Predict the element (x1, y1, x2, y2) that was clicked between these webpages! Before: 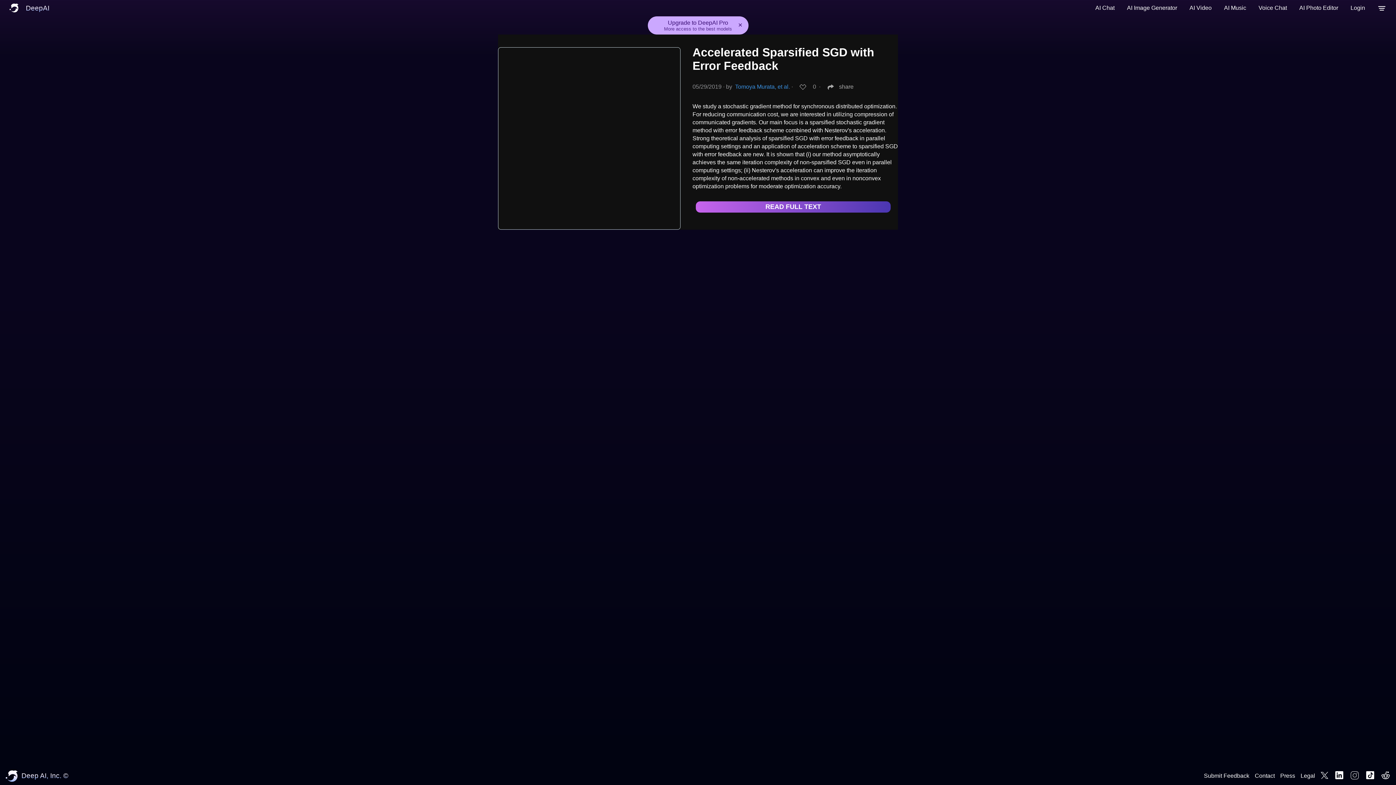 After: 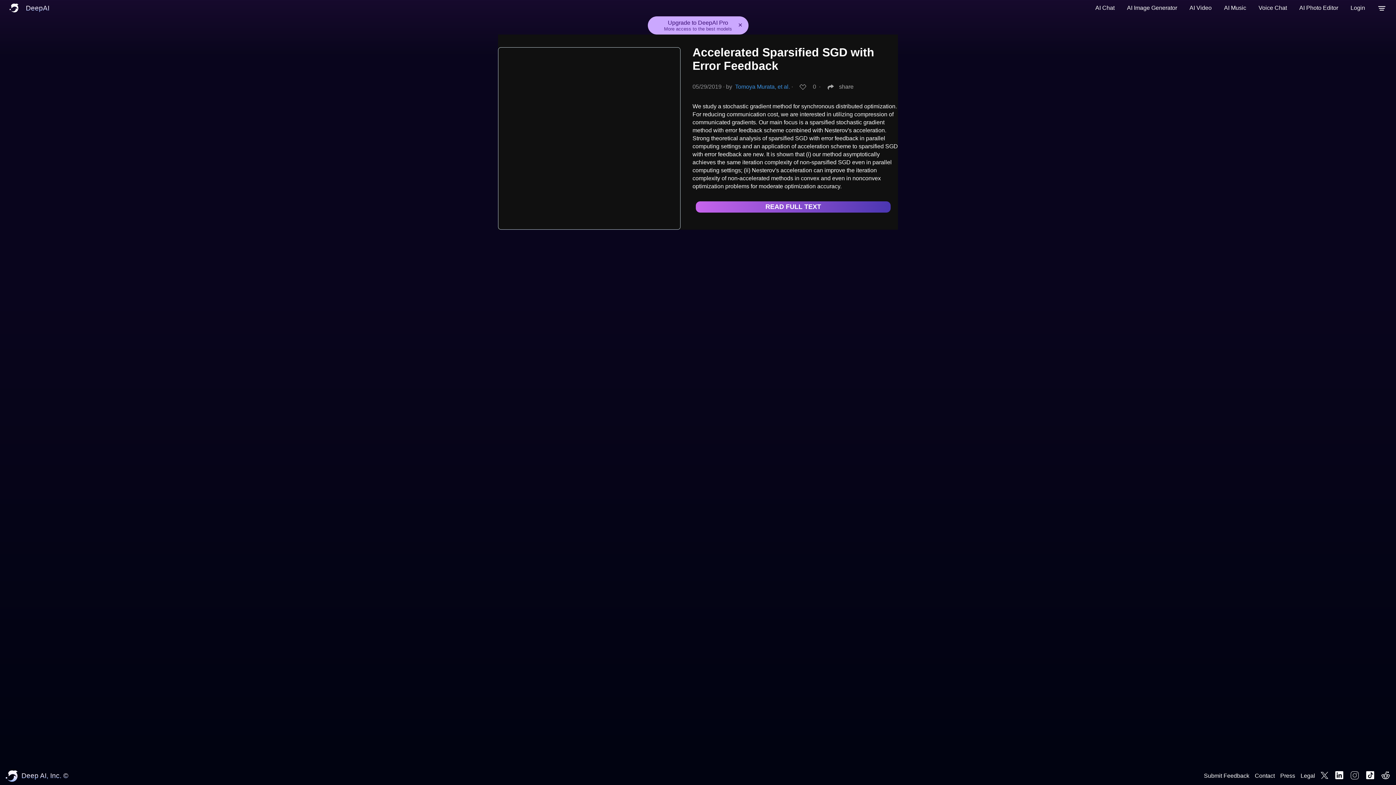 Action: bbox: (696, 201, 890, 212) label: READ FULL TEXT